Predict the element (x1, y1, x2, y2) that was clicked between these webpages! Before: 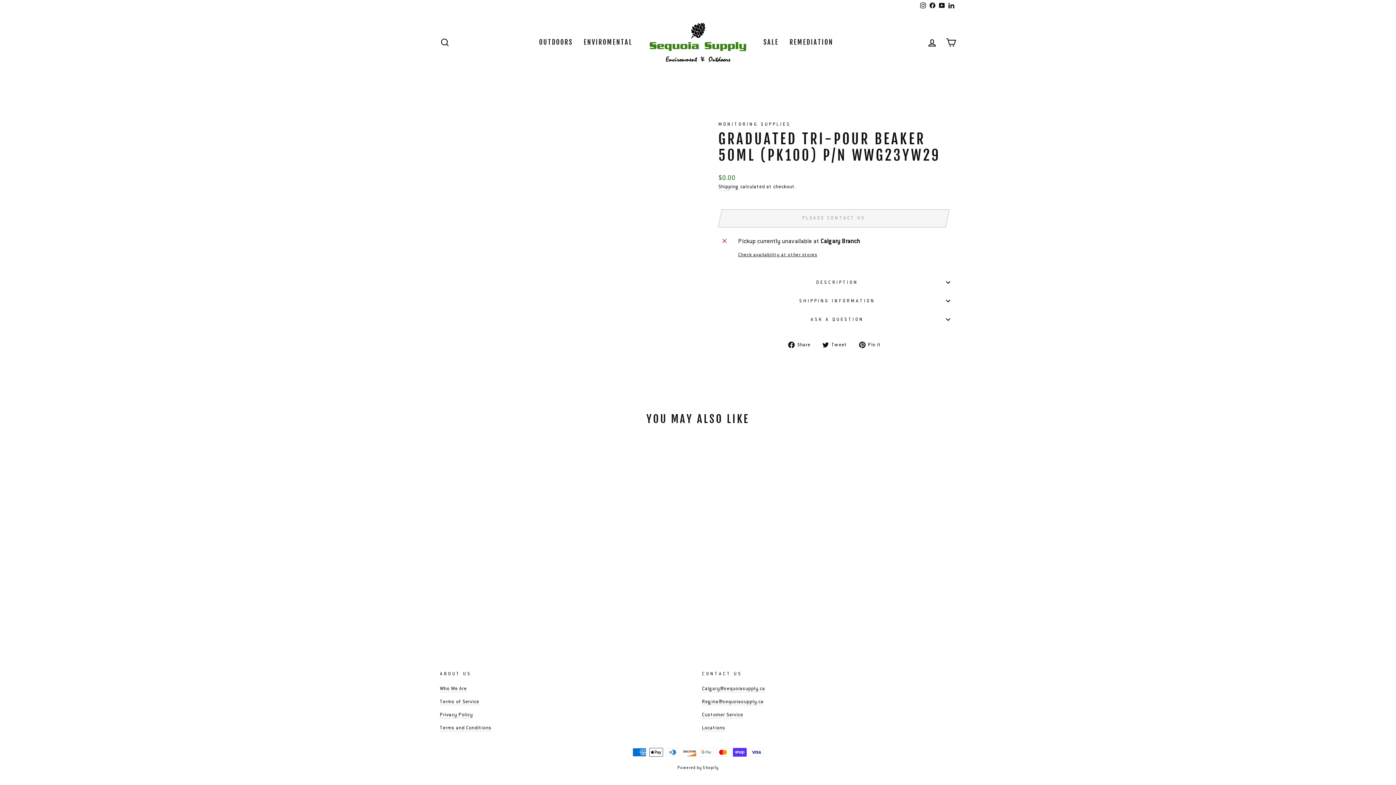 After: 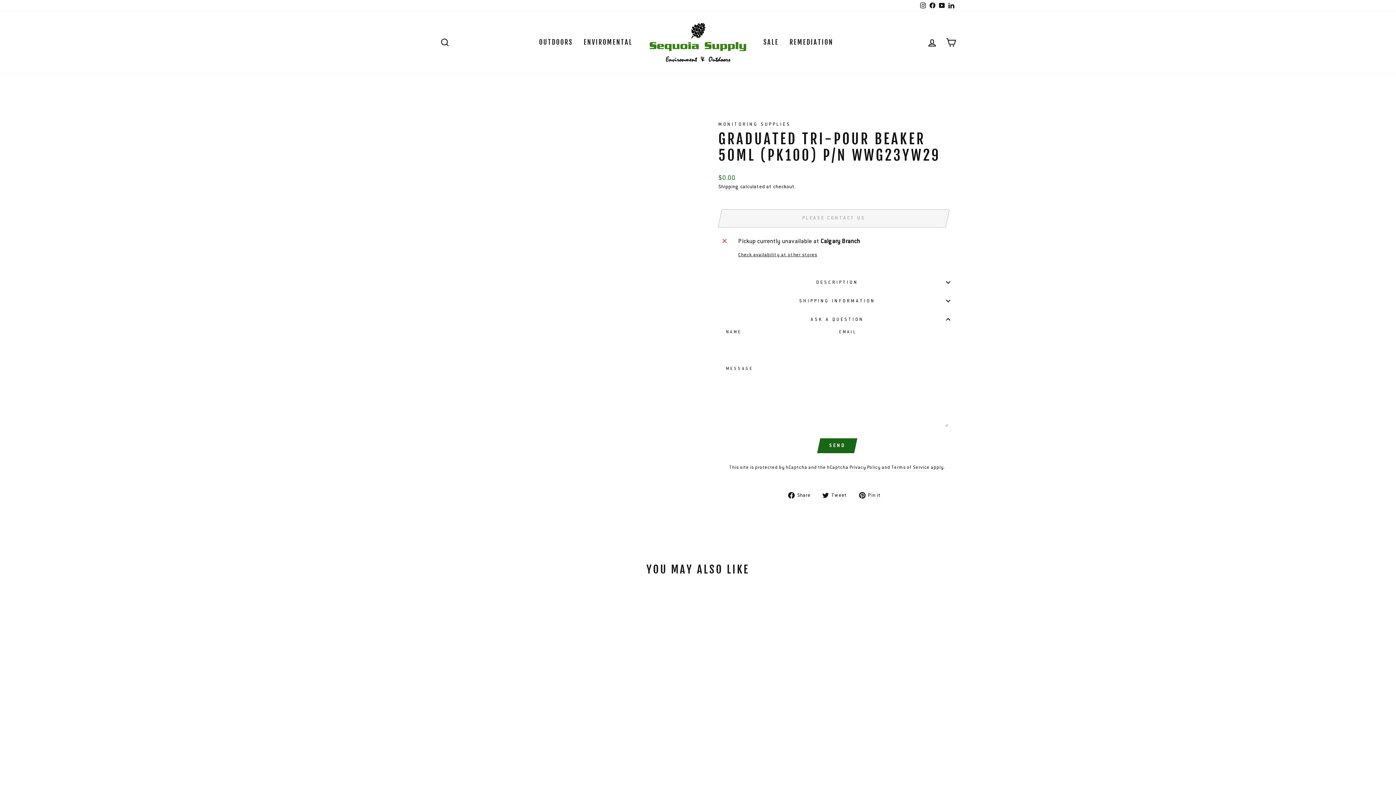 Action: bbox: (718, 310, 956, 328) label: ASK A QUESTION